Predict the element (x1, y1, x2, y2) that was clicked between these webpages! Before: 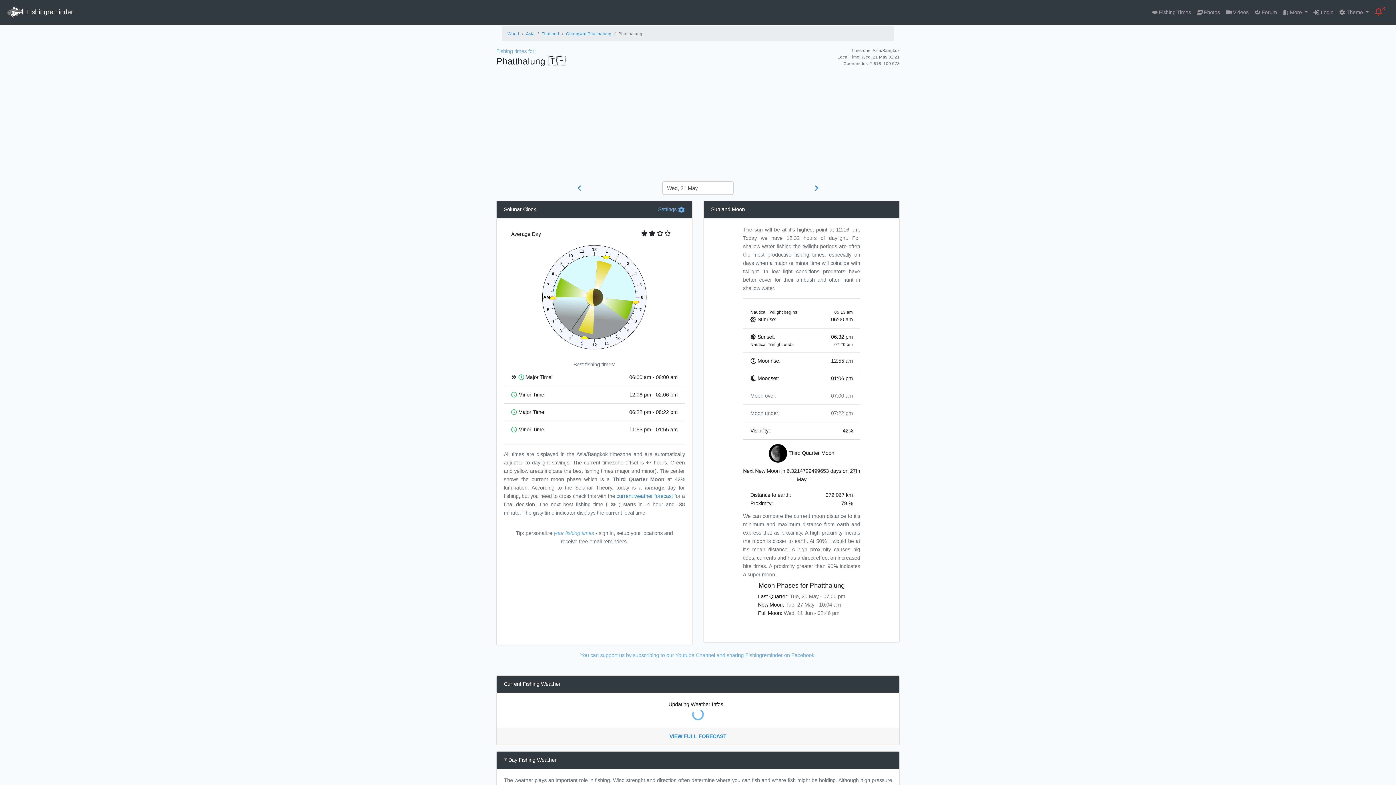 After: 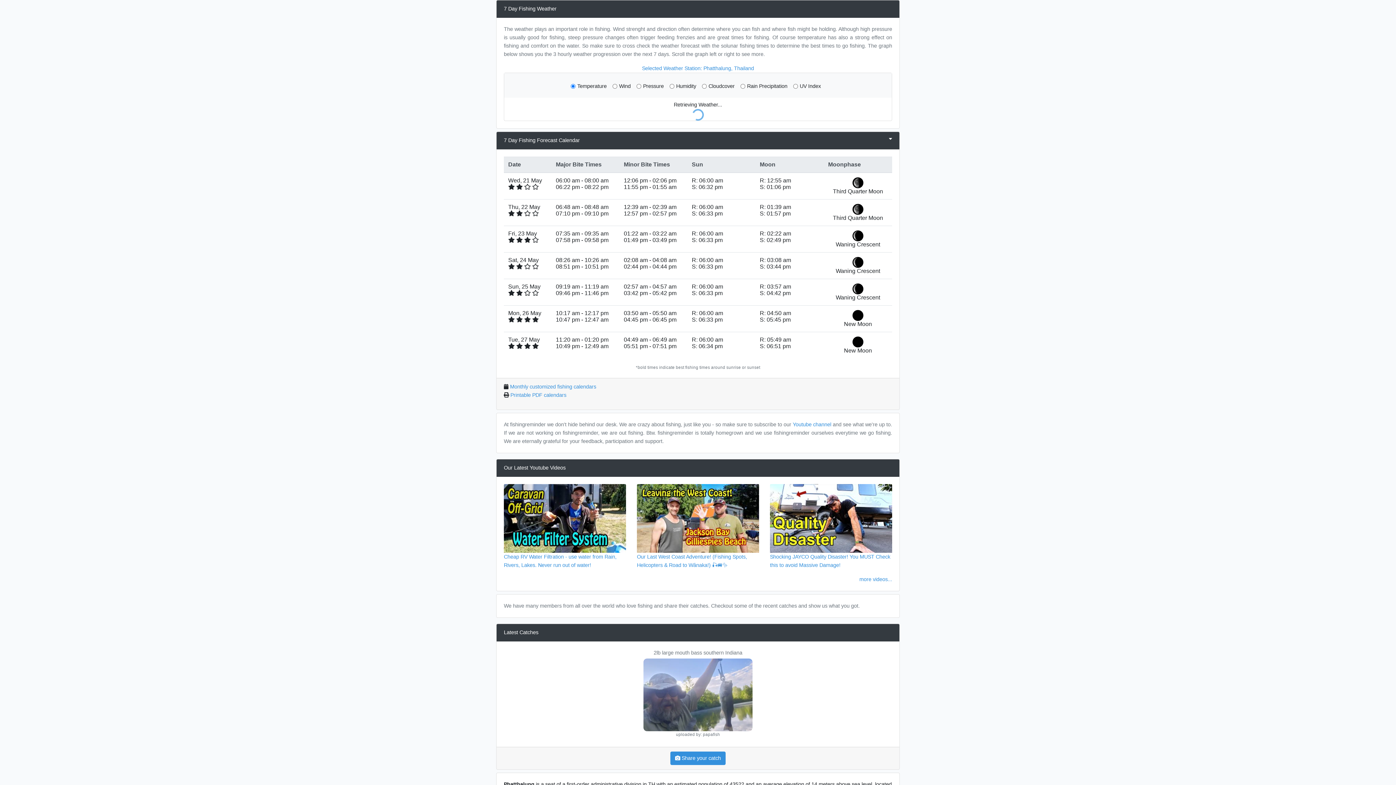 Action: label: current weather forecast bbox: (616, 493, 673, 499)